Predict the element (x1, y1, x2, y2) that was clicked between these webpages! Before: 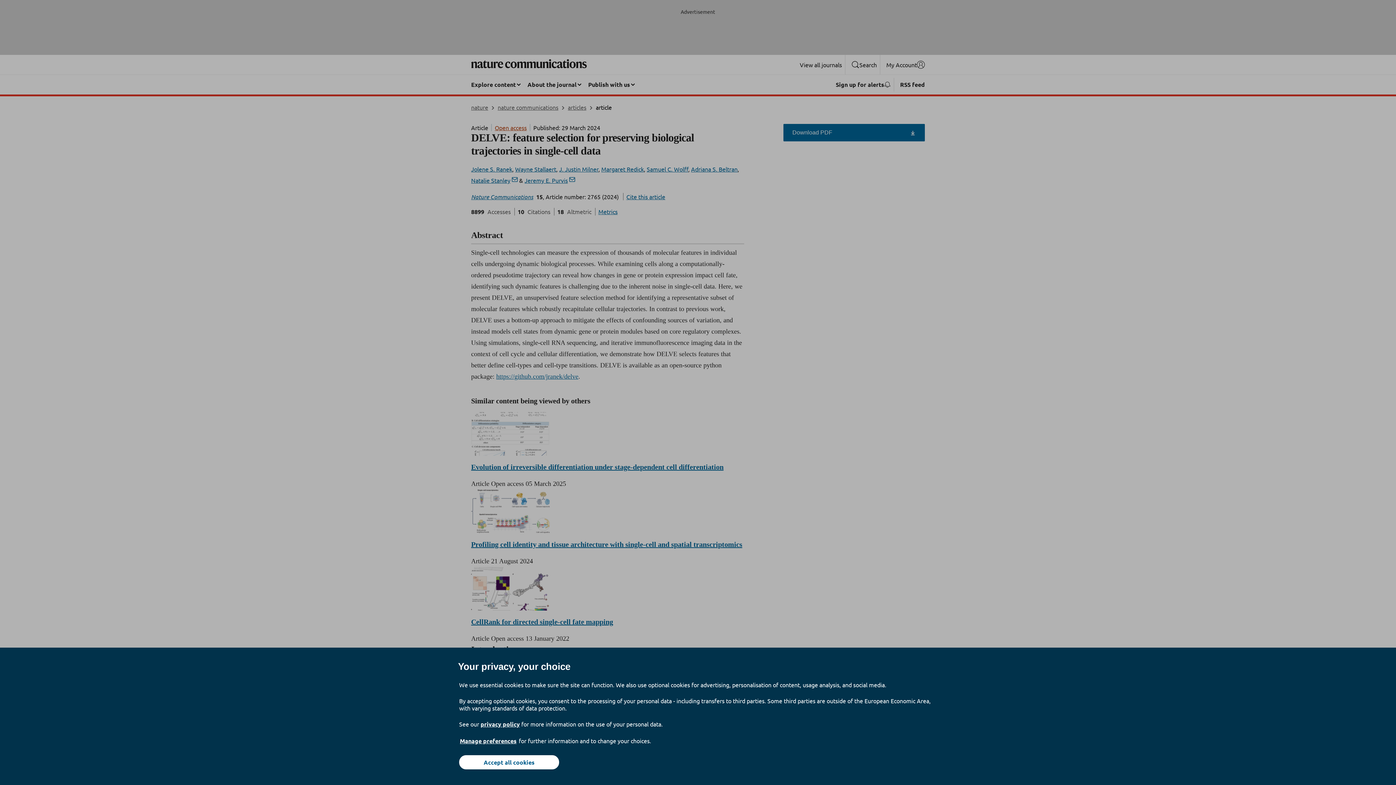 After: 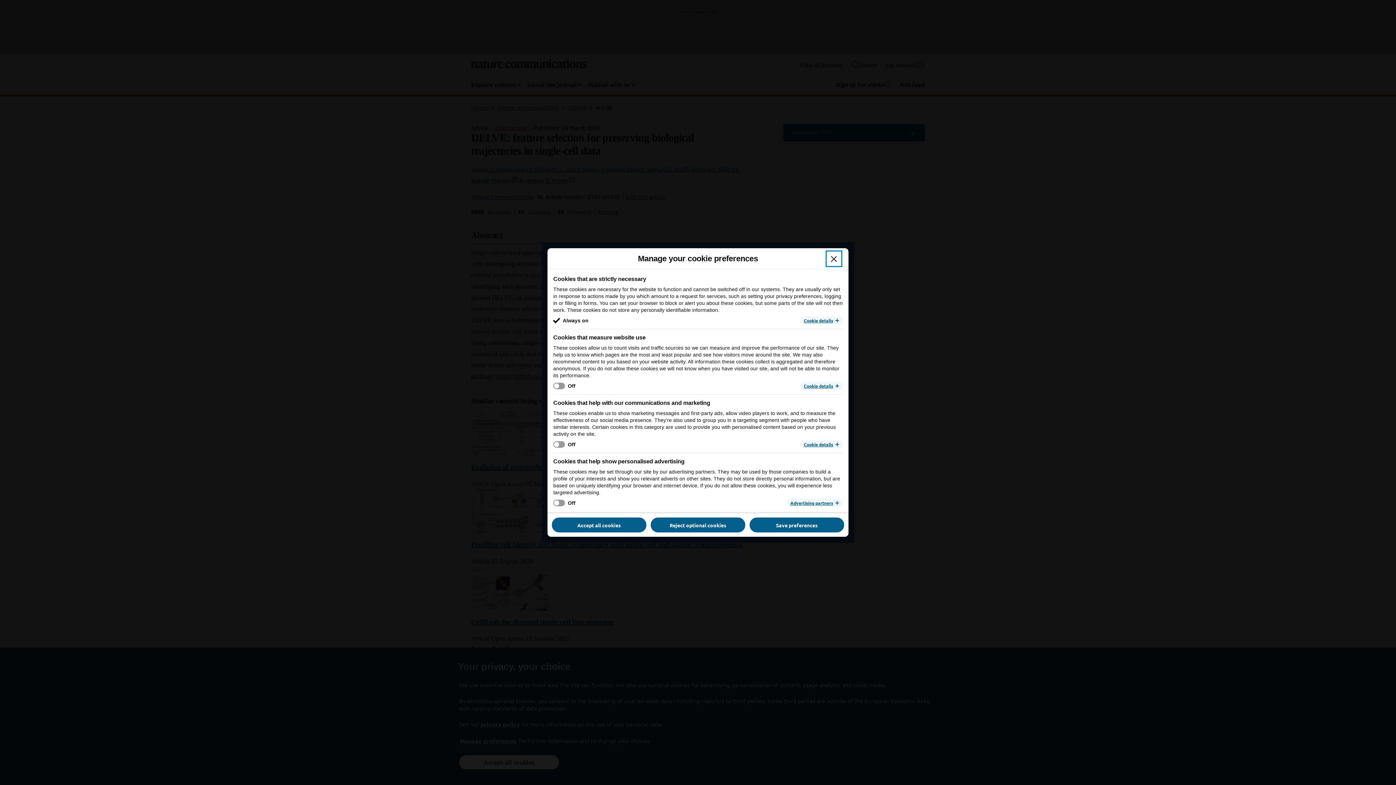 Action: bbox: (459, 737, 517, 745) label: Manage preferences